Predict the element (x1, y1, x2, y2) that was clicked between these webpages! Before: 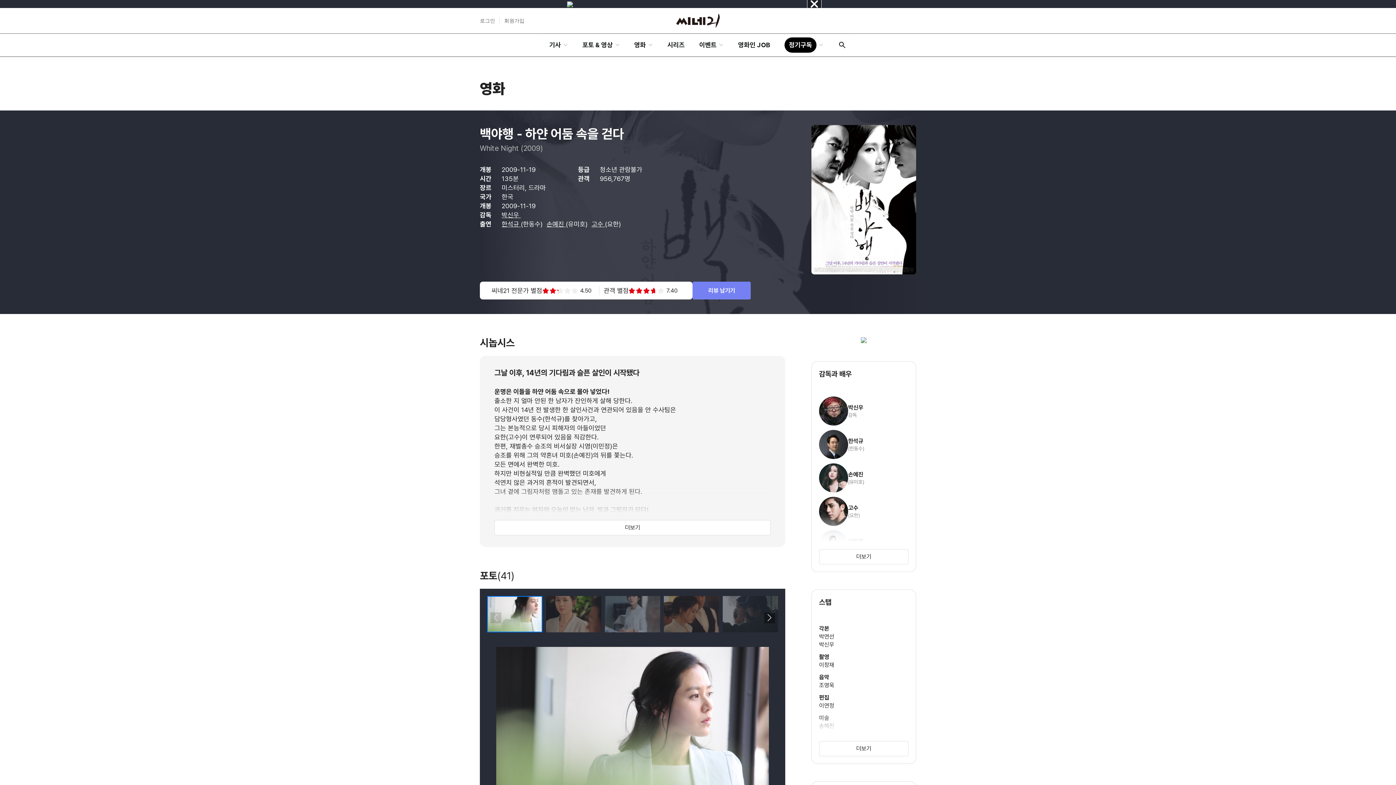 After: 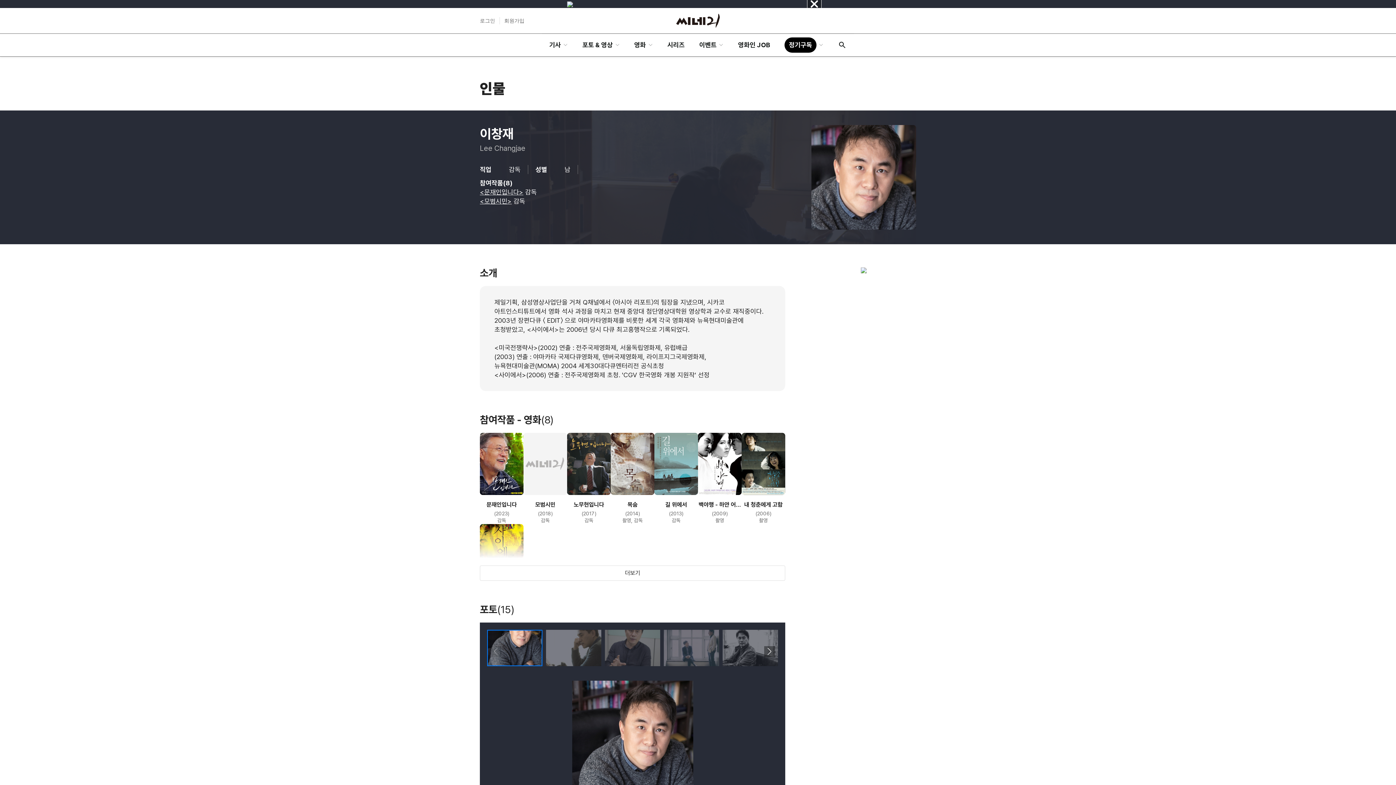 Action: bbox: (819, 661, 834, 668) label: 이창재